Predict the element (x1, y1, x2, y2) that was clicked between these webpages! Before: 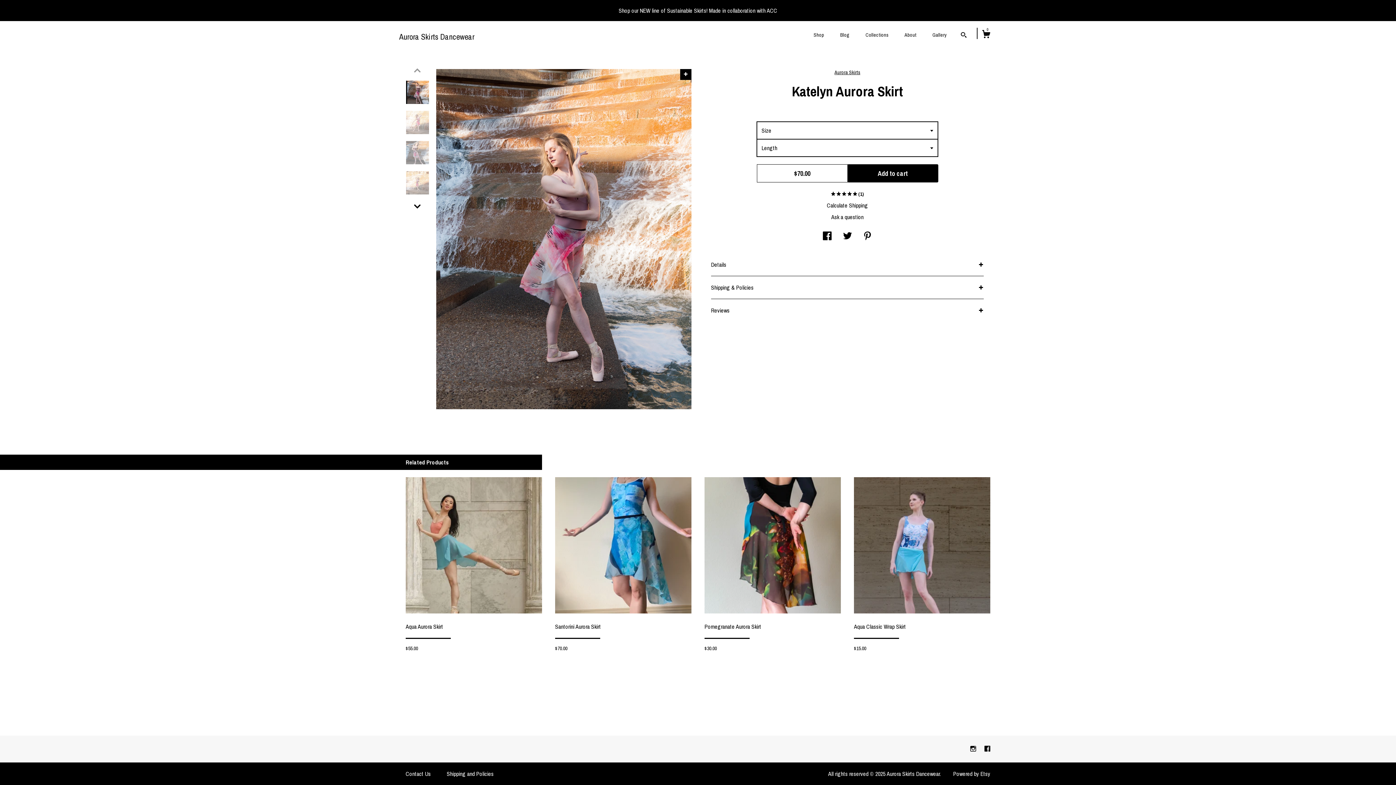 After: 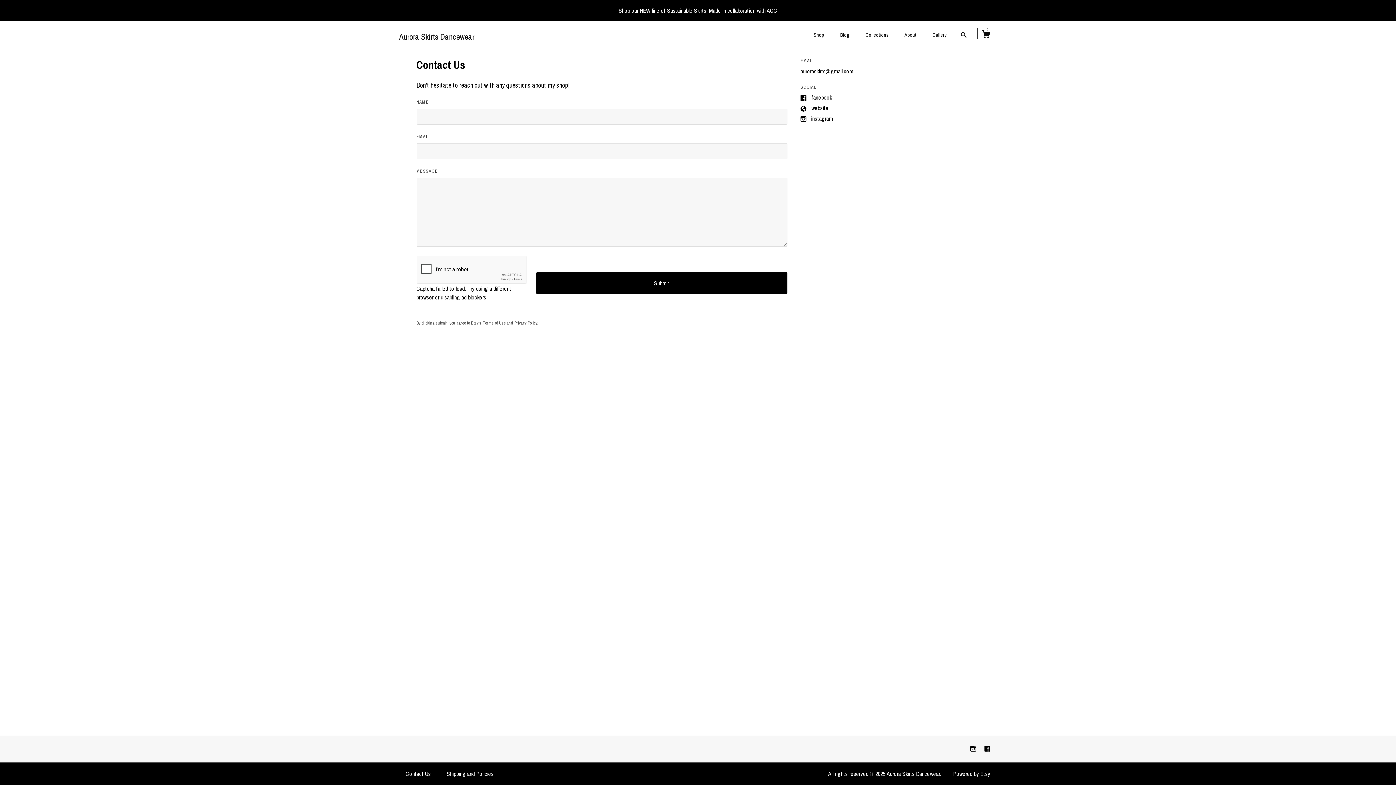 Action: bbox: (405, 770, 430, 778) label: Contact Us